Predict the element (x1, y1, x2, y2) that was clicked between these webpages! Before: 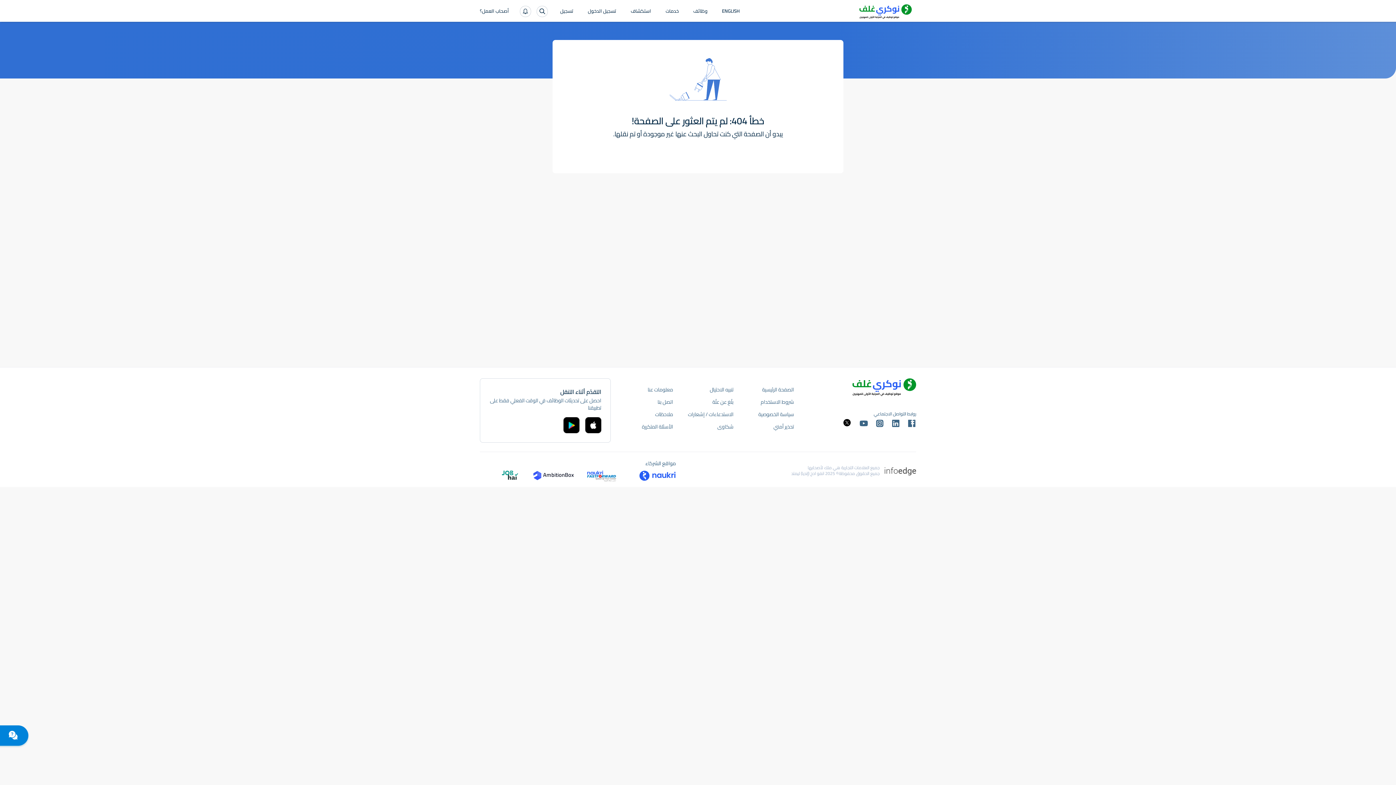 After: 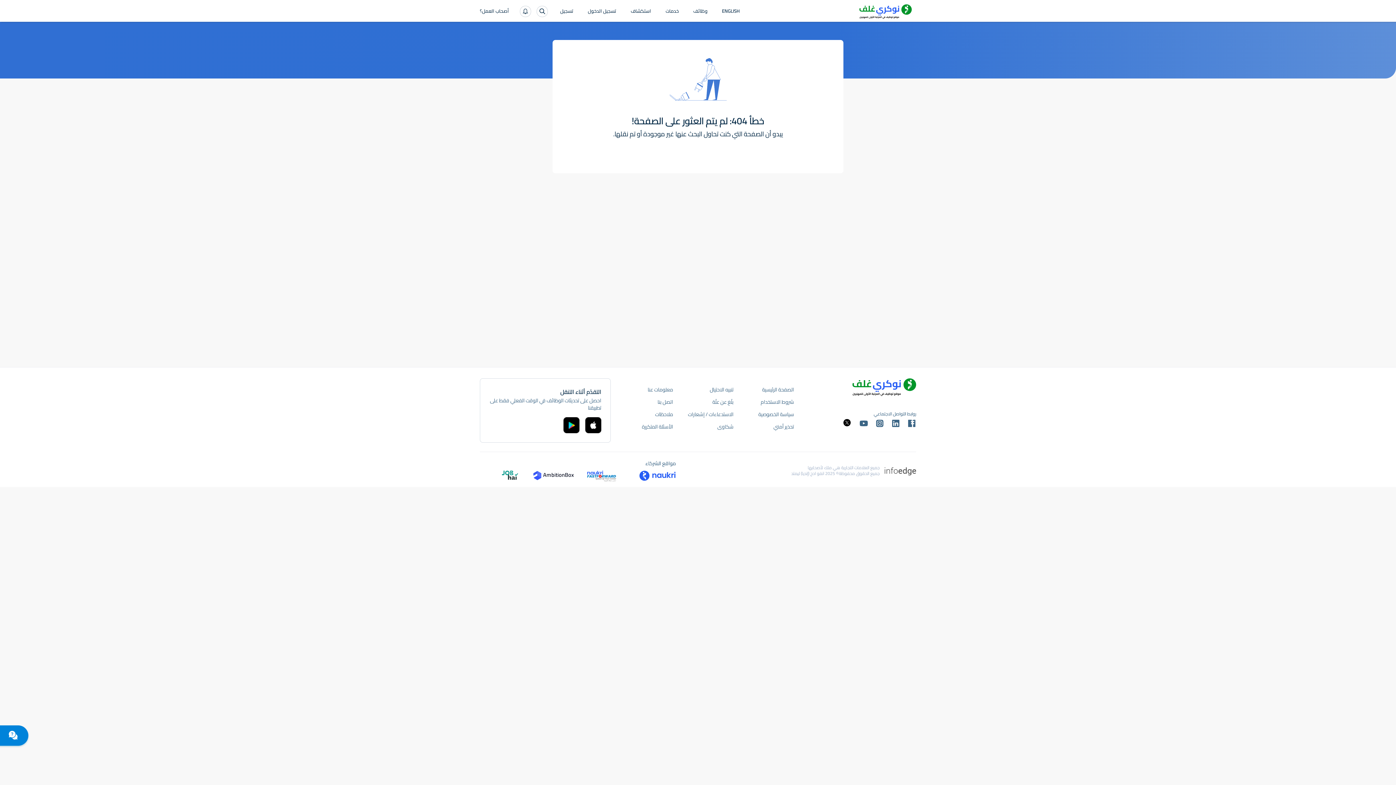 Action: bbox: (585, 417, 601, 433)